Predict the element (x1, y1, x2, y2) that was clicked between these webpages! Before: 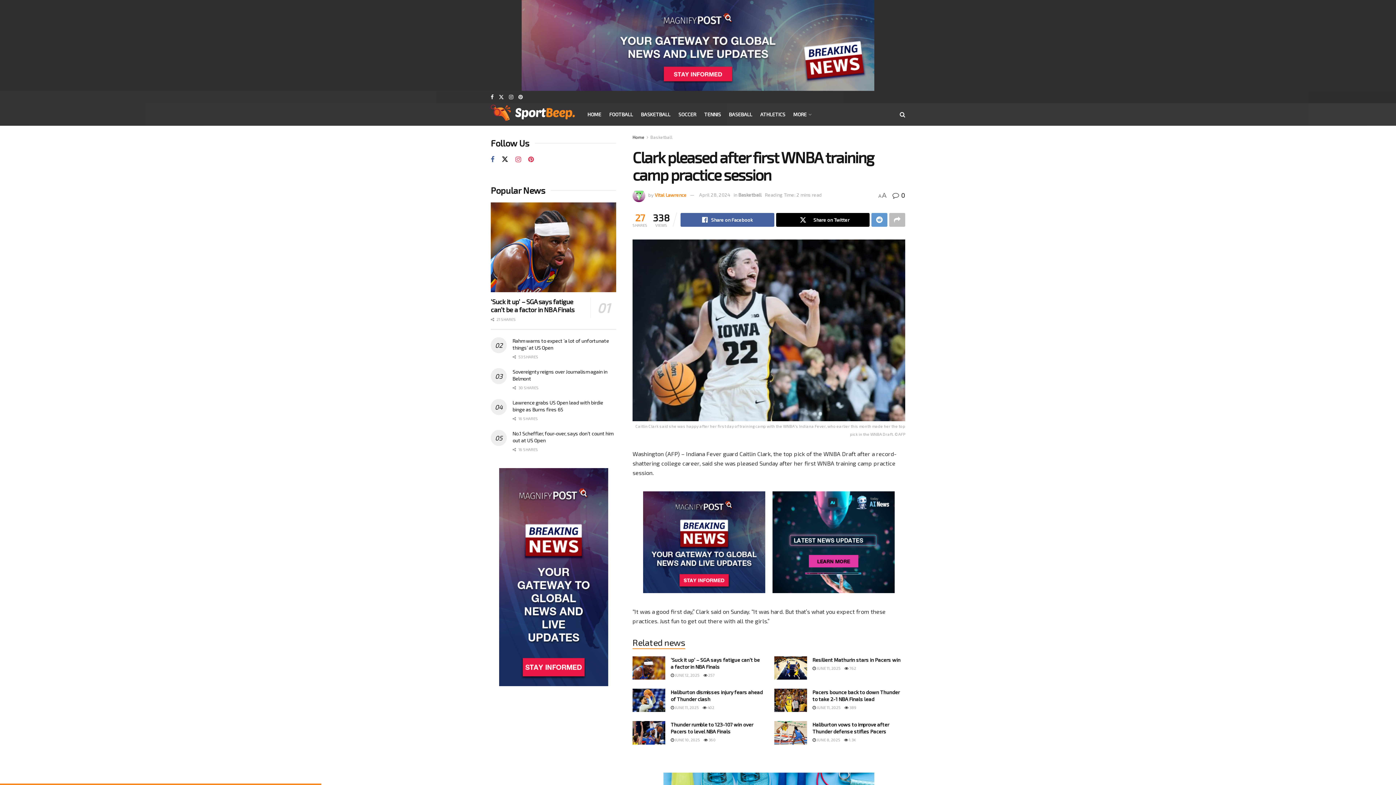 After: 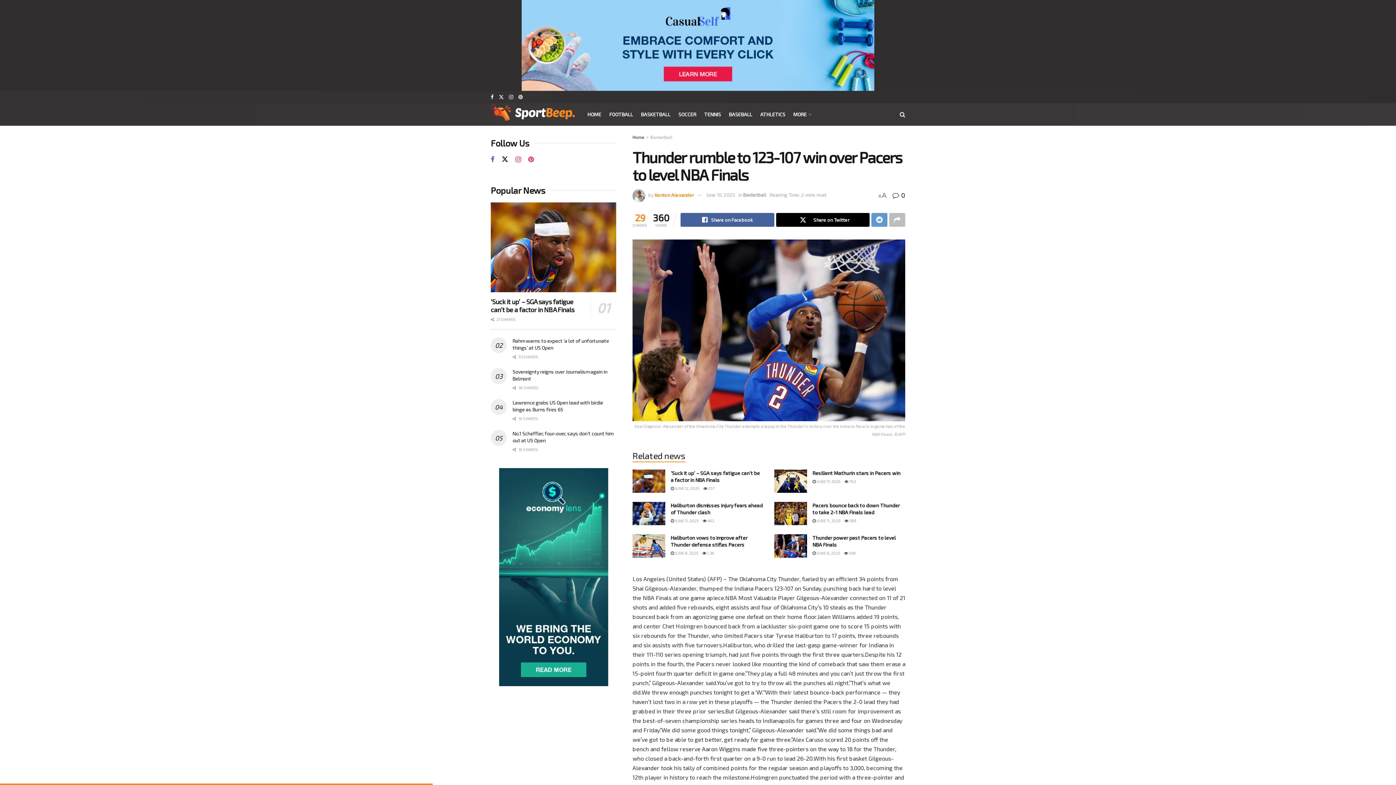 Action: bbox: (670, 721, 753, 735) label: Thunder rumble to 123-107 win over Pacers to level NBA Finals